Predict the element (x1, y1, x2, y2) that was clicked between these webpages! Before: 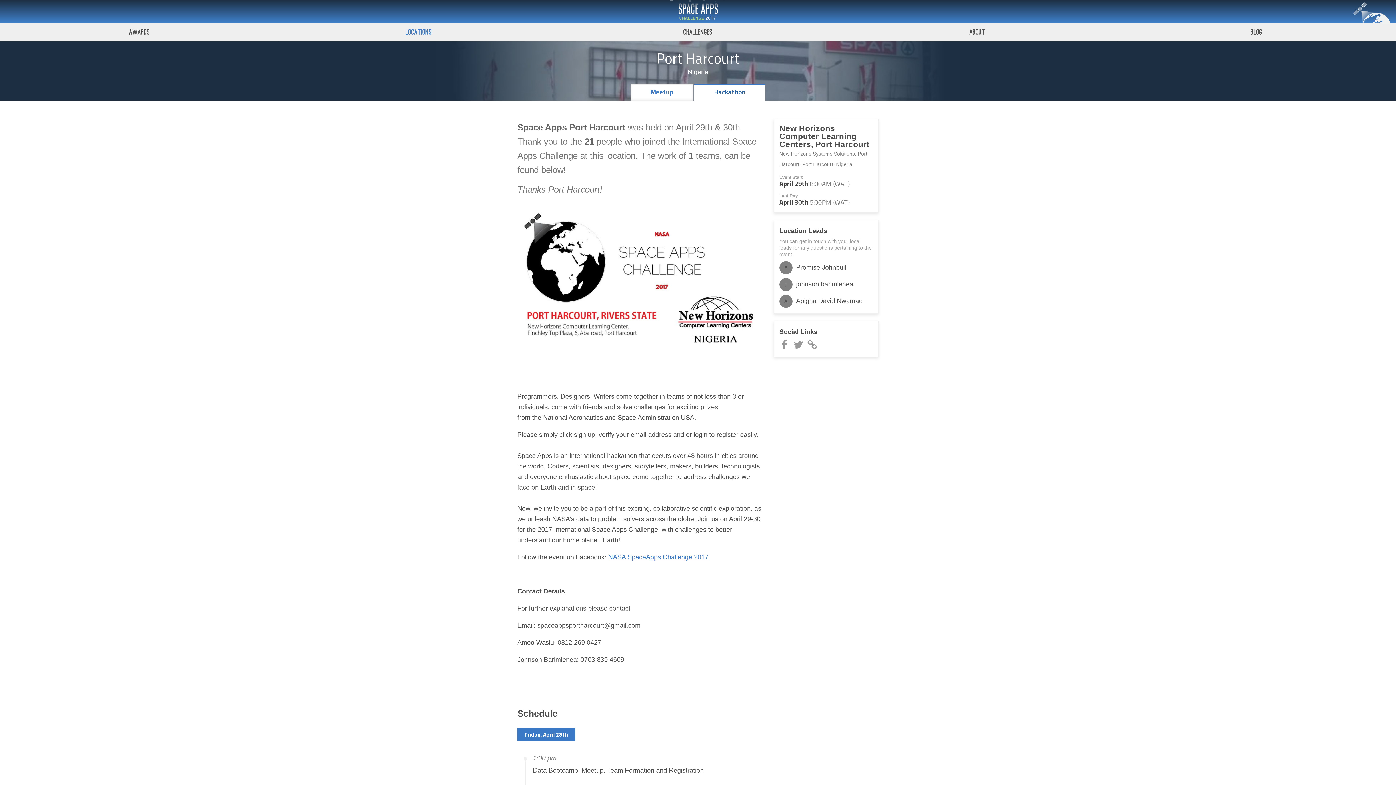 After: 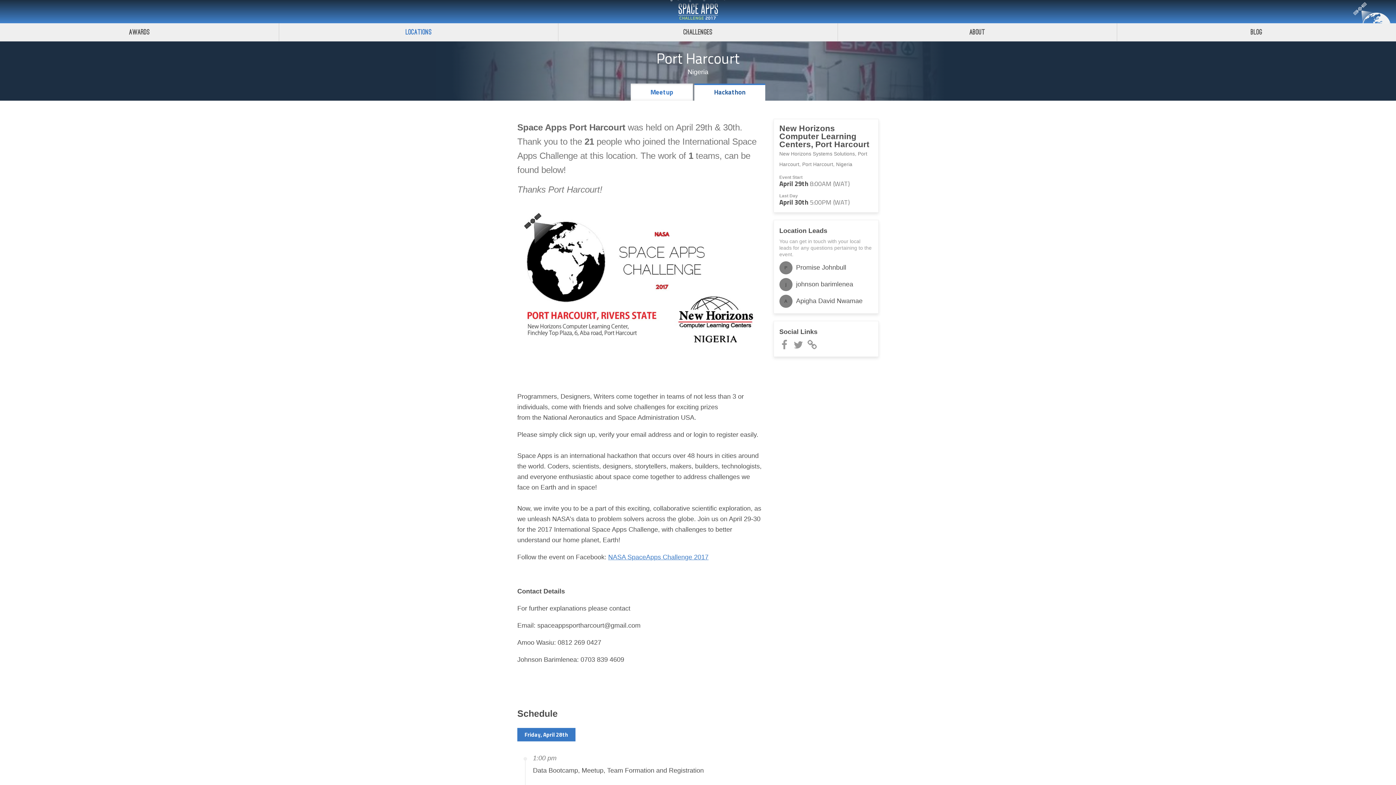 Action: label: j
johnson barimlenea bbox: (779, 278, 873, 291)